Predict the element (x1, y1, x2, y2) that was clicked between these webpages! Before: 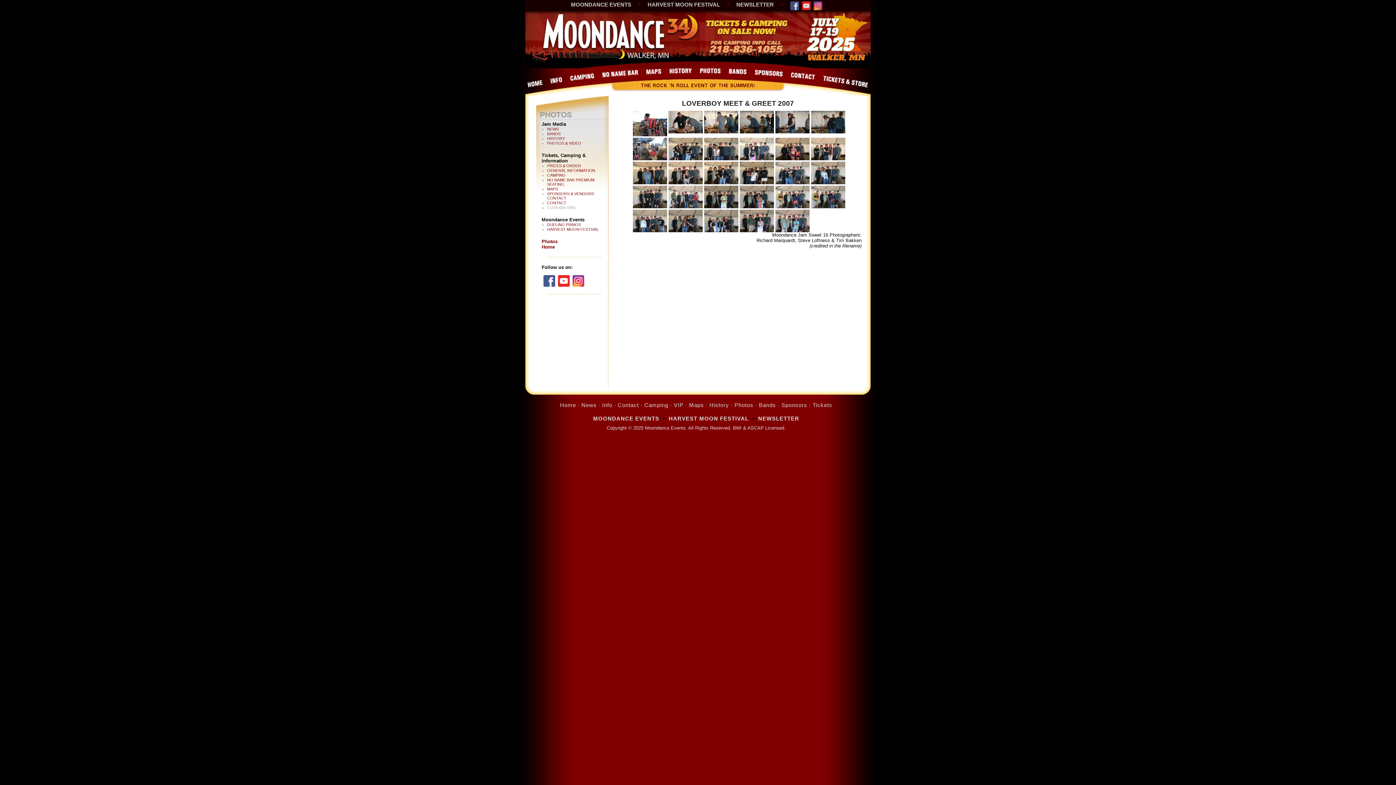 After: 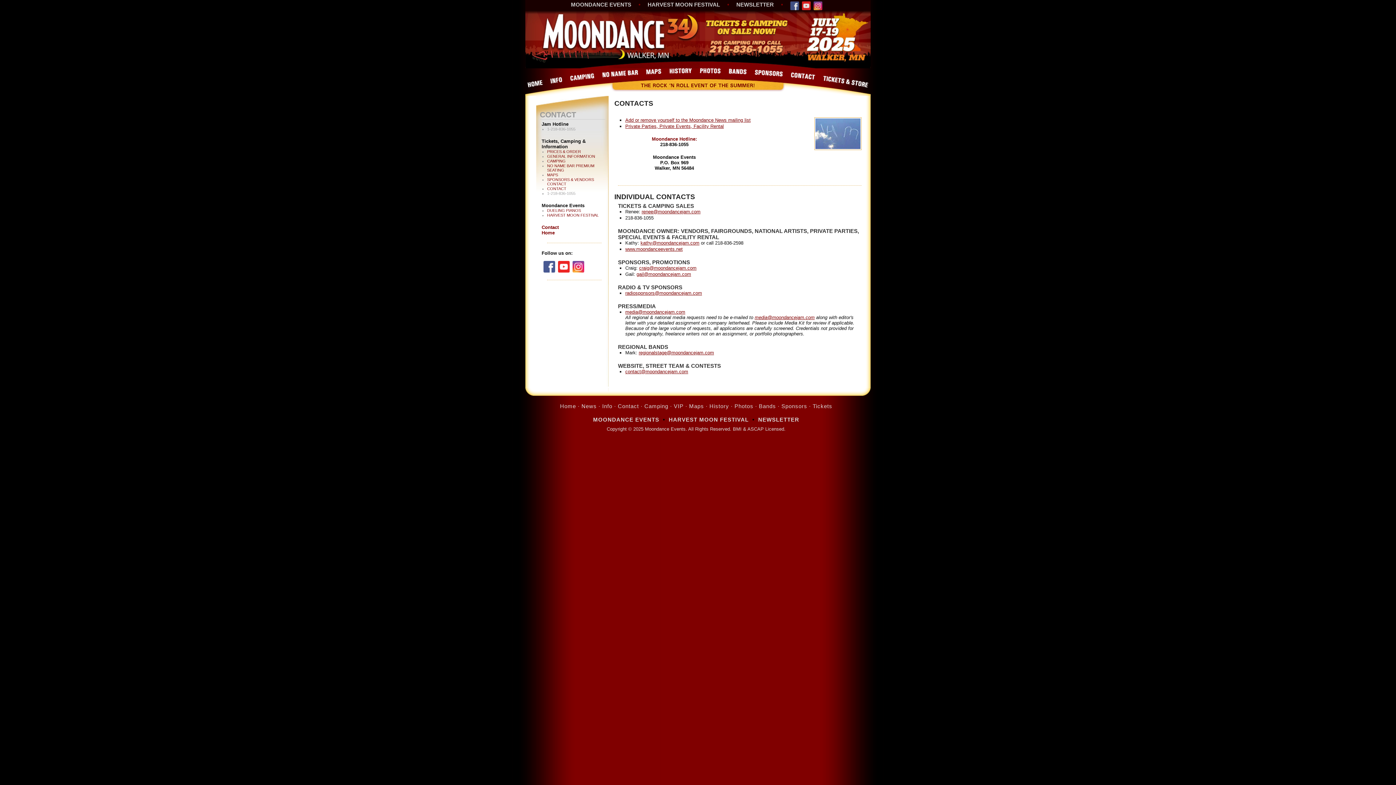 Action: bbox: (788, 79, 817, 84)